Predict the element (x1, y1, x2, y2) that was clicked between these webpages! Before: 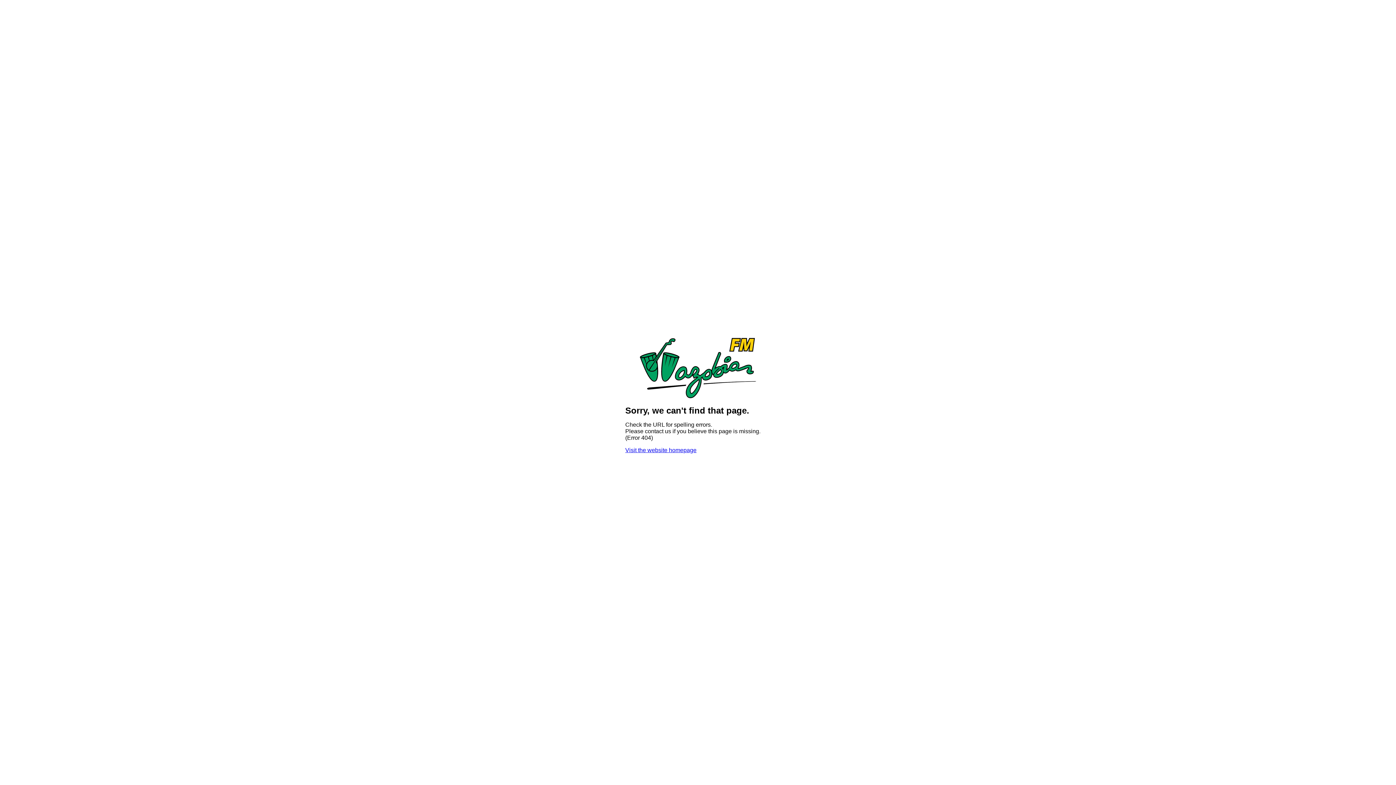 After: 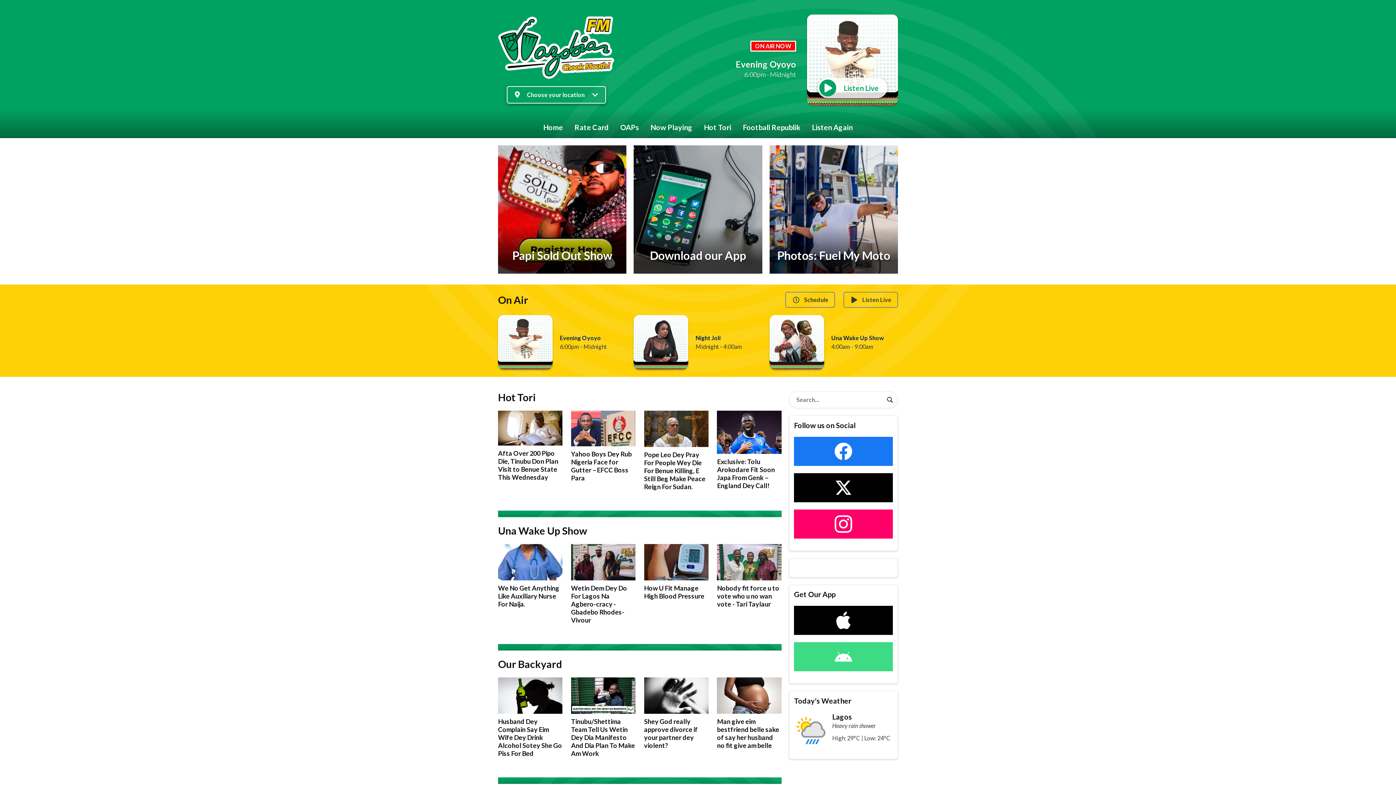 Action: label: Visit the website homepage bbox: (625, 447, 696, 453)